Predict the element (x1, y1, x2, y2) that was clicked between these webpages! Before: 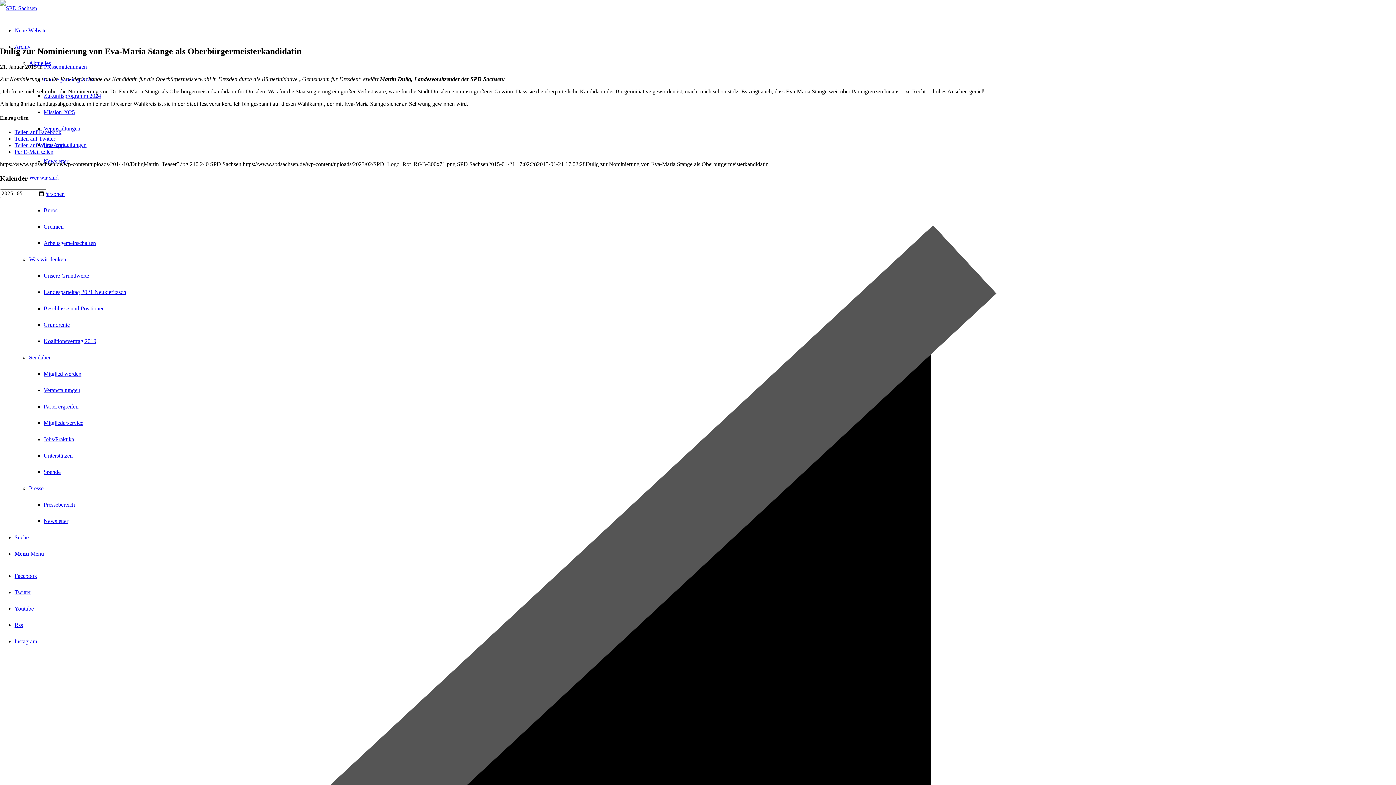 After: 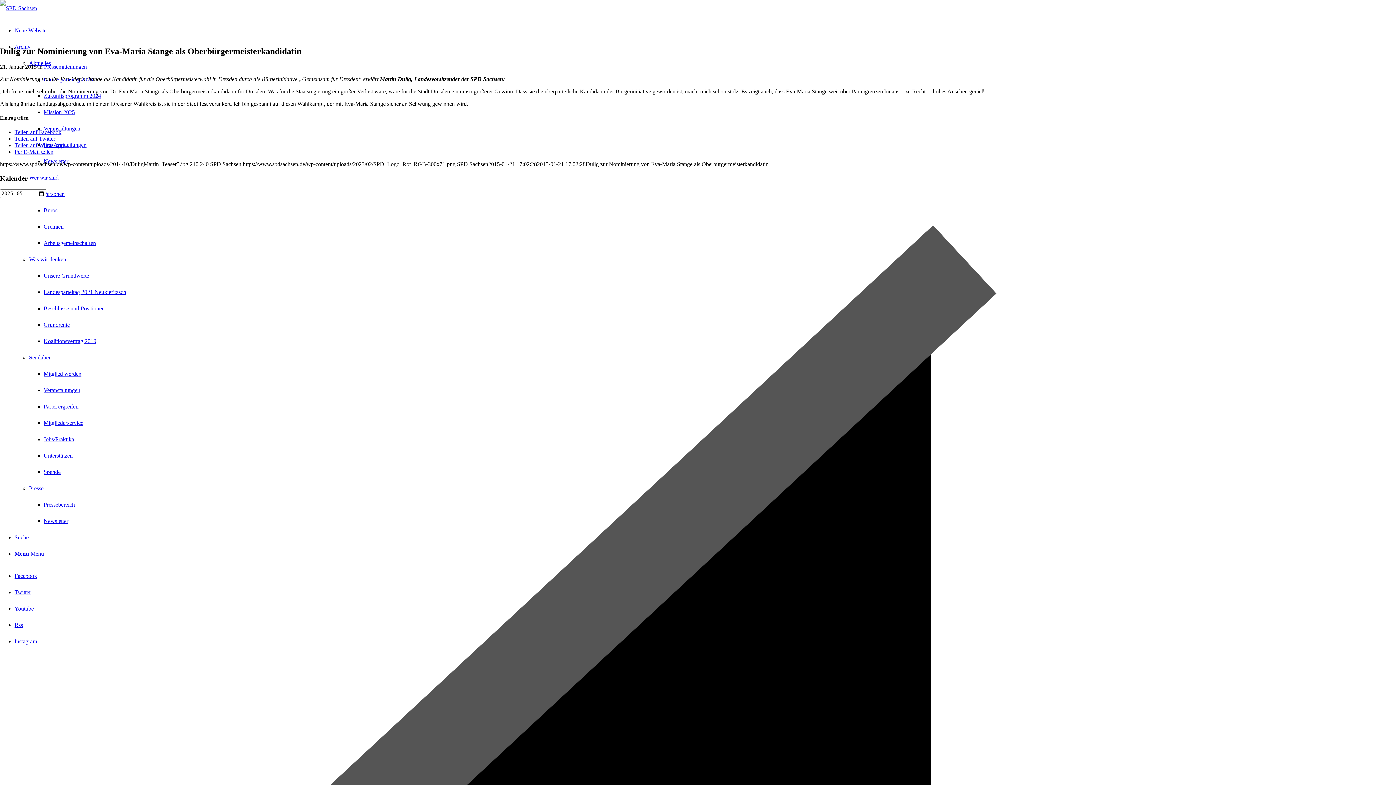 Action: bbox: (14, 135, 55, 141) label: Teilen auf Twitter